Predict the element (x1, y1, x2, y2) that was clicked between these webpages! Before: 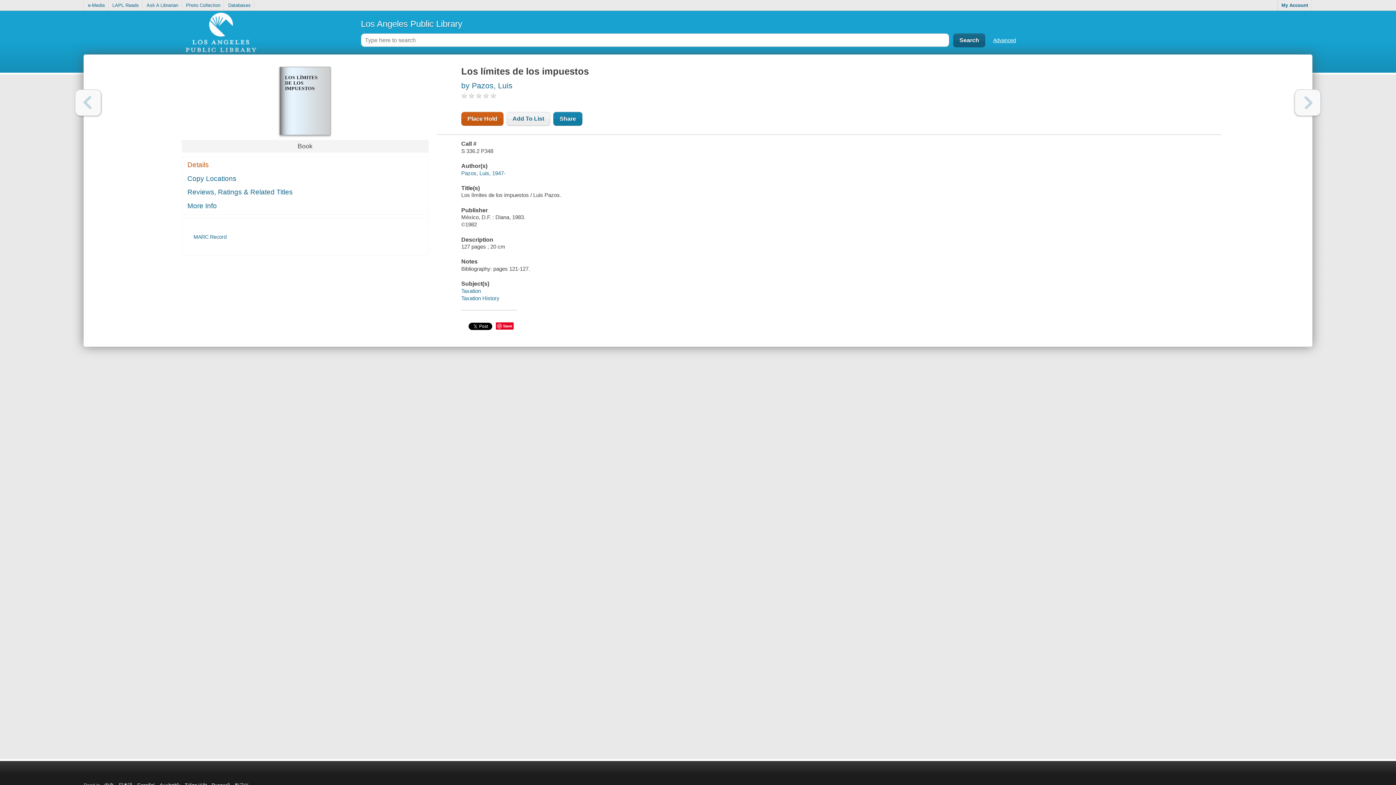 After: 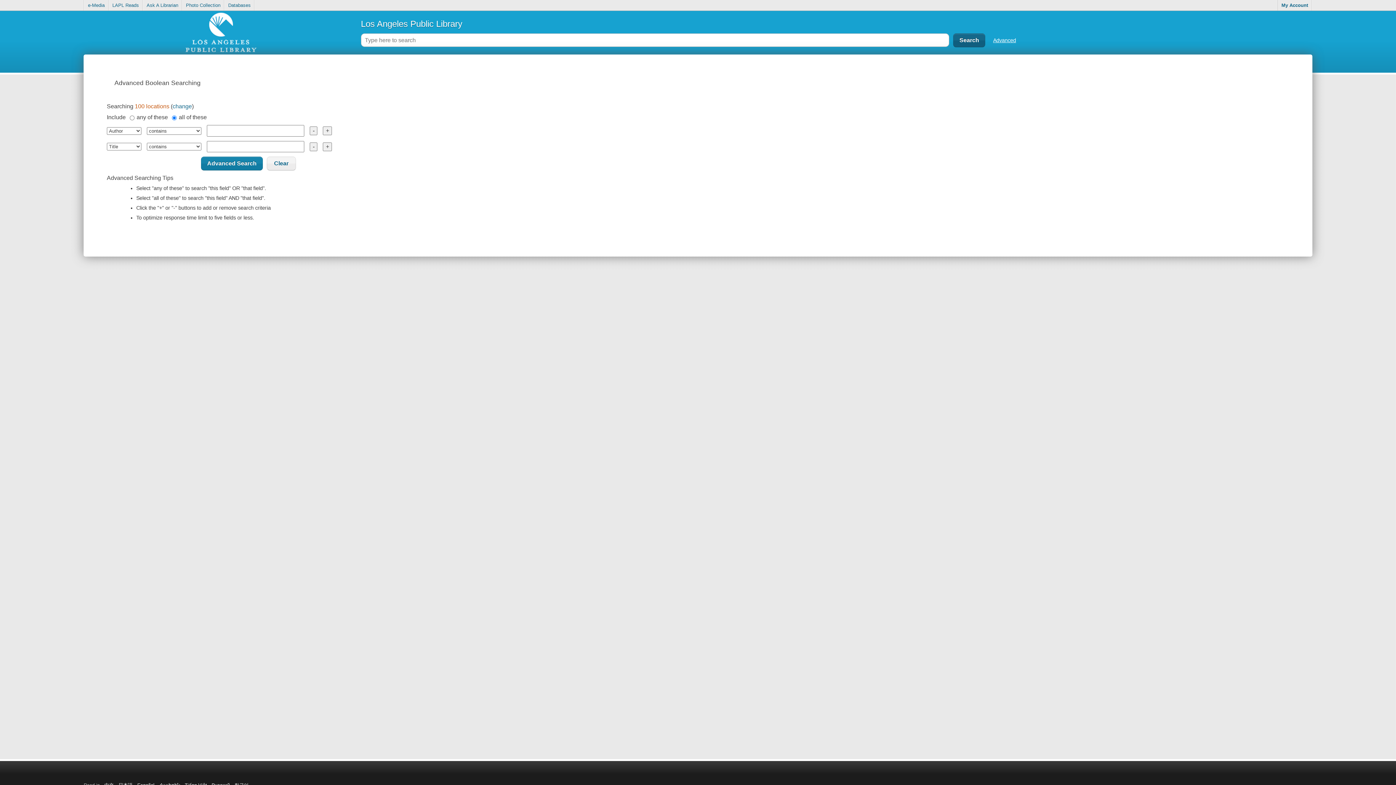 Action: label: Advanced bbox: (993, 37, 1016, 43)